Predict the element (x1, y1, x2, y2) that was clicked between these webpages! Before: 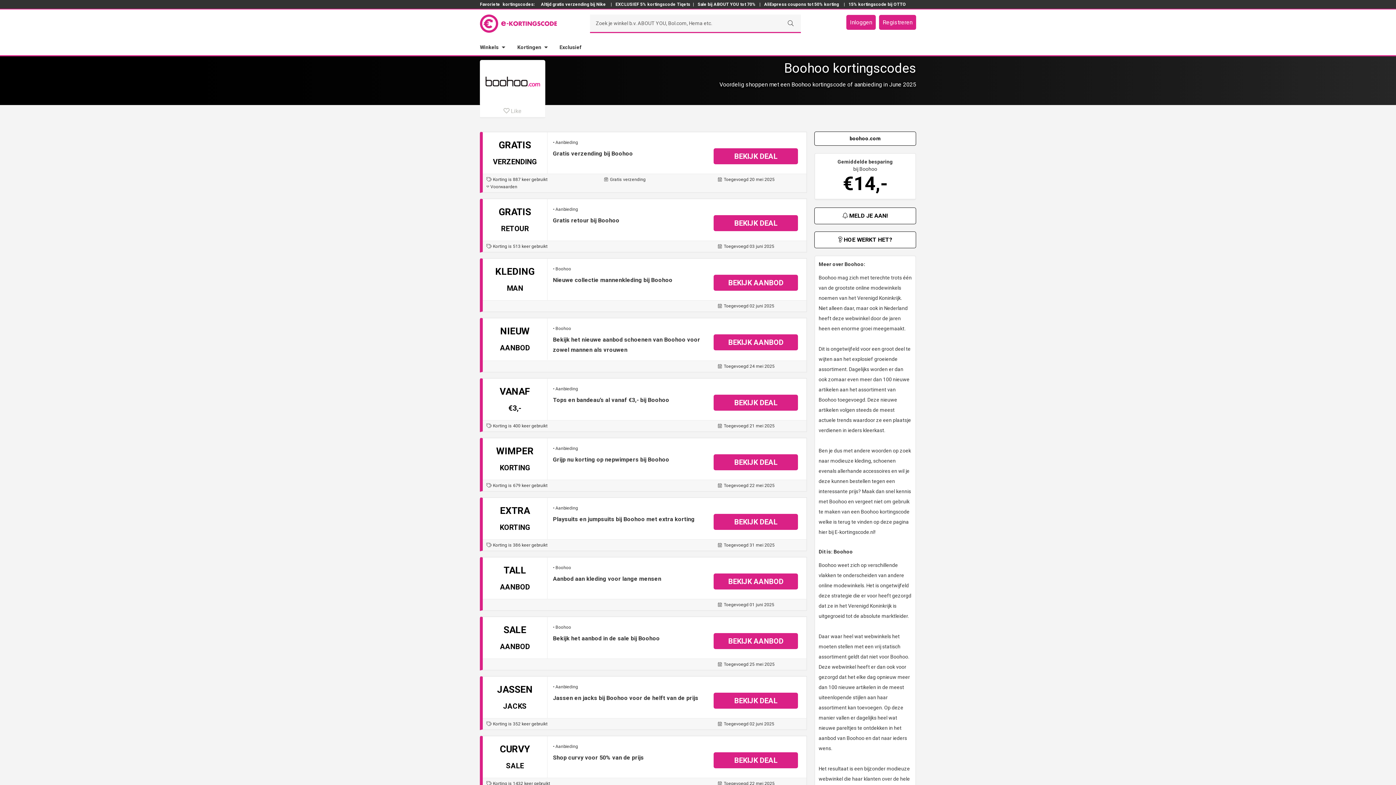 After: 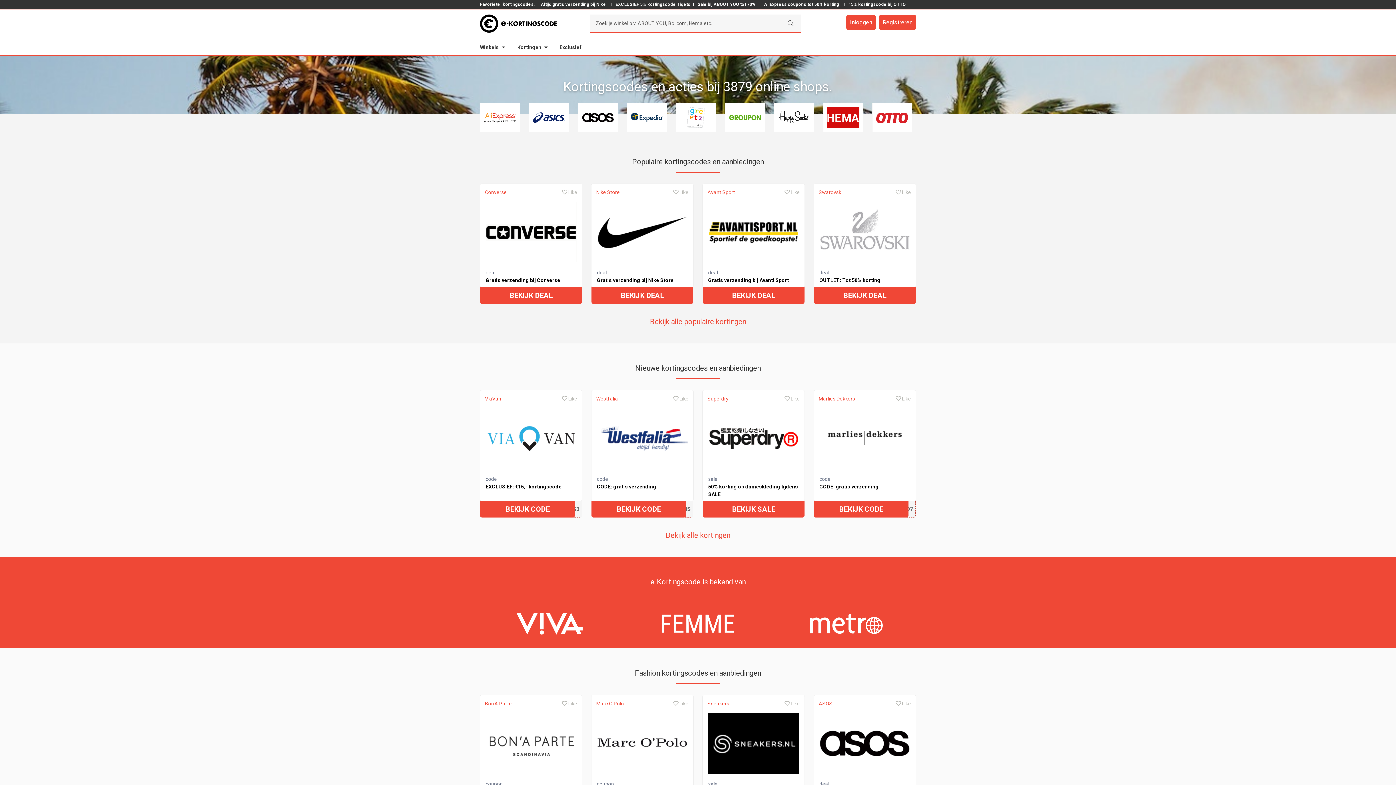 Action: bbox: (480, 25, 557, 34)